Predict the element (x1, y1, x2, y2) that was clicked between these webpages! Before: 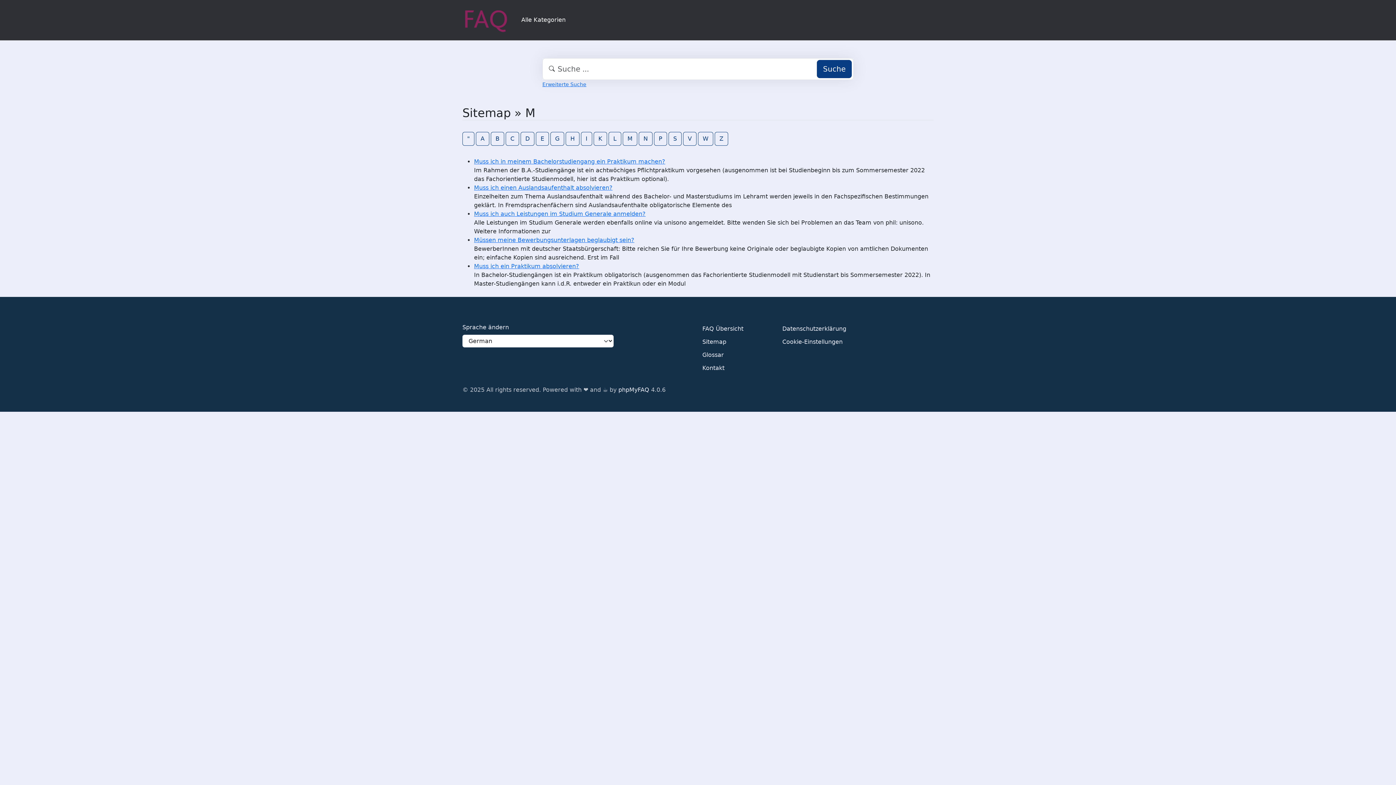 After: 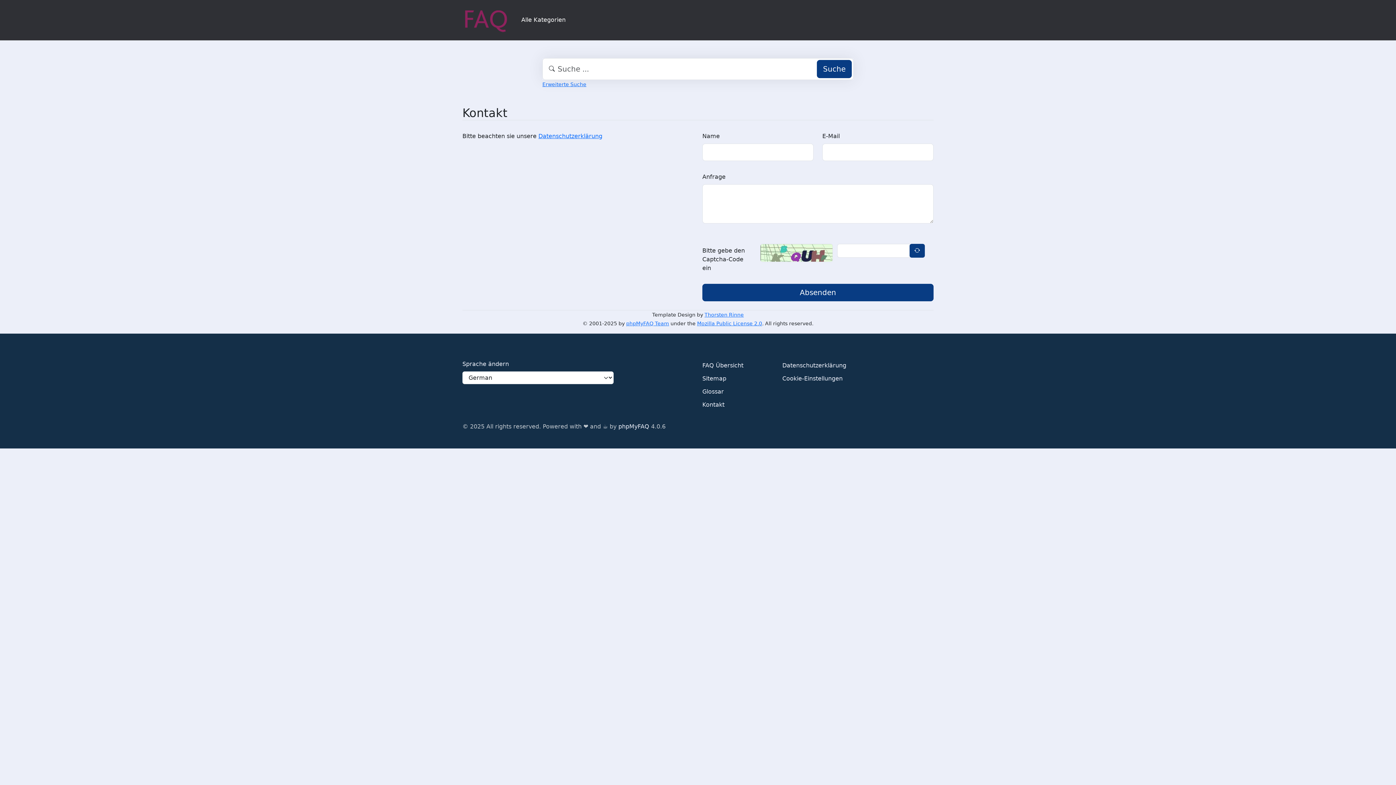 Action: bbox: (702, 362, 724, 375) label: Kontakt